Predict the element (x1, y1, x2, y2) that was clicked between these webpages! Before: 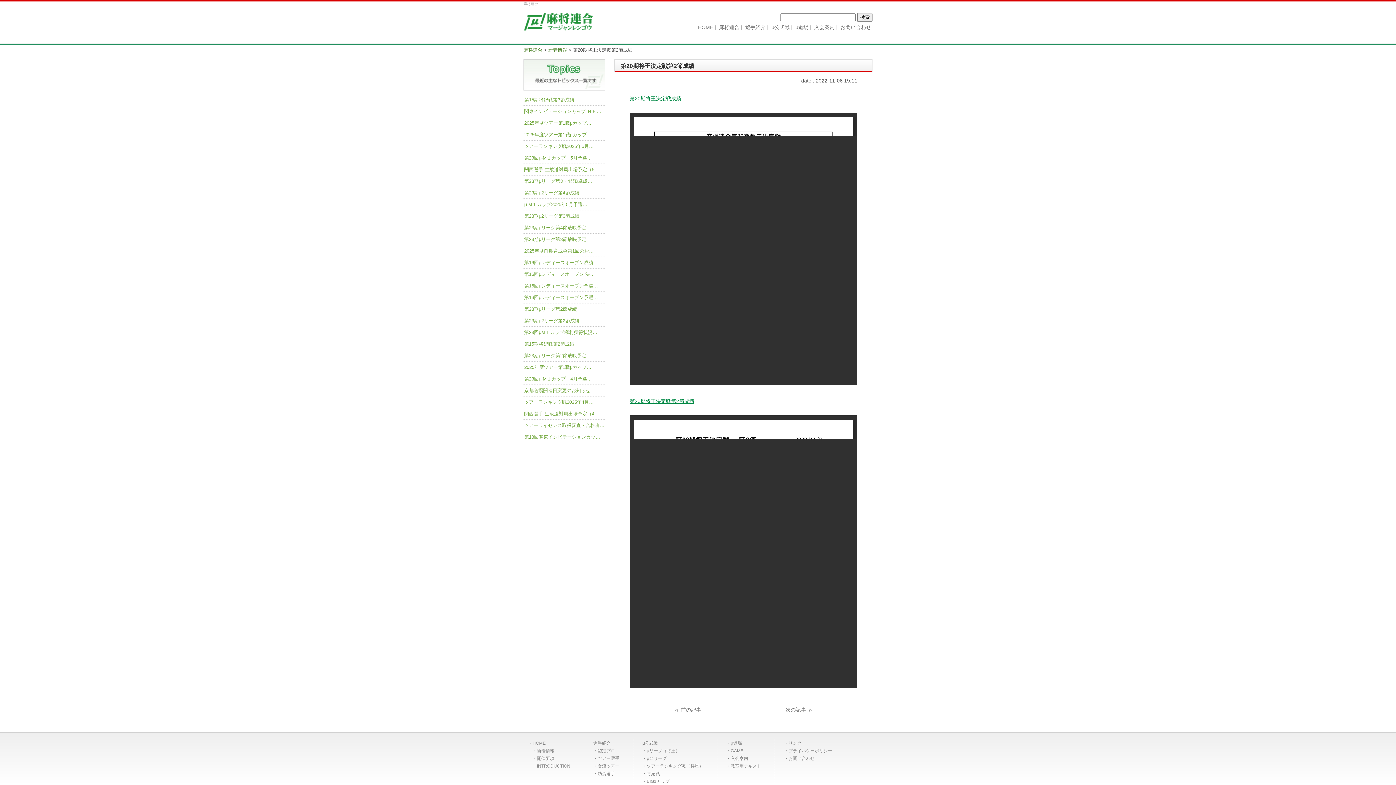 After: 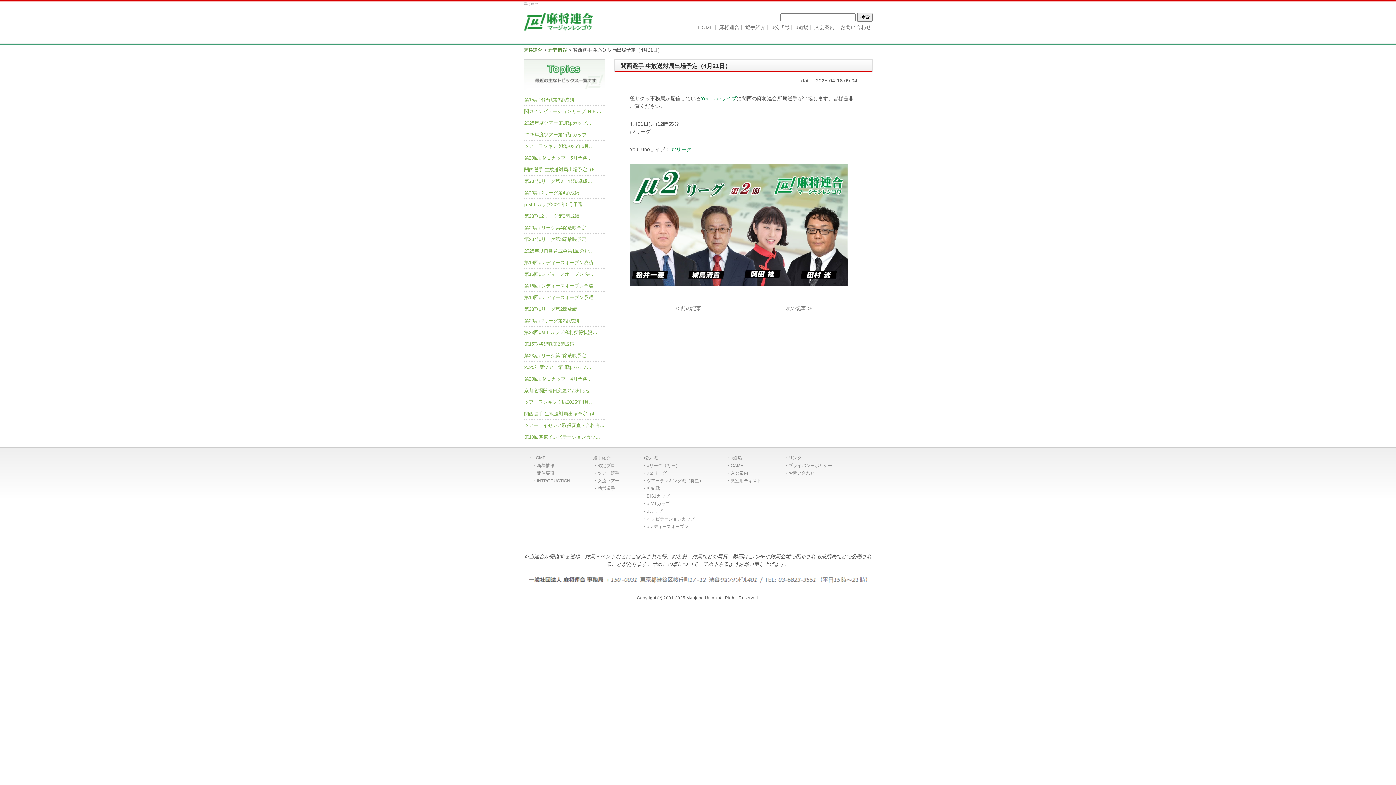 Action: bbox: (524, 411, 599, 416) label: 関西選手 生放送対局出場予定（4…